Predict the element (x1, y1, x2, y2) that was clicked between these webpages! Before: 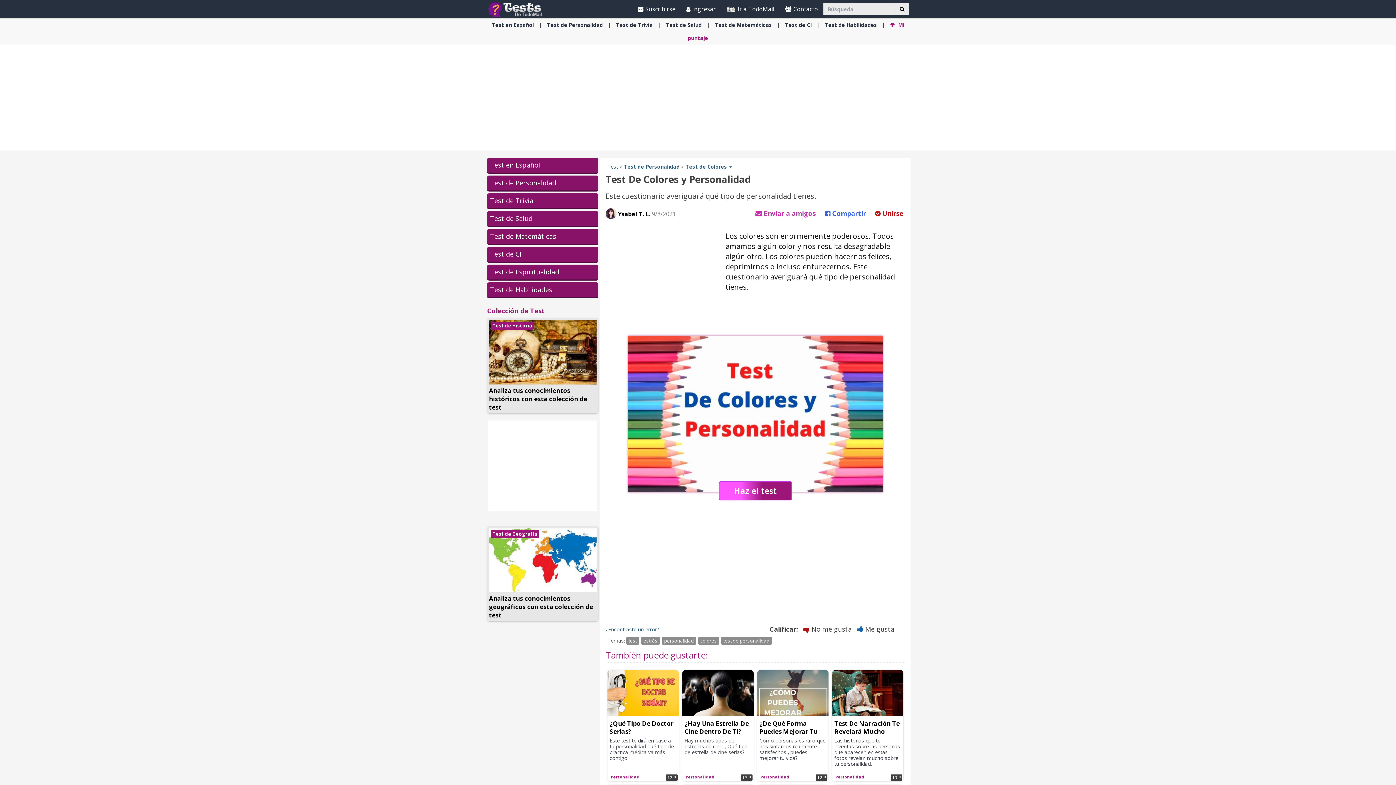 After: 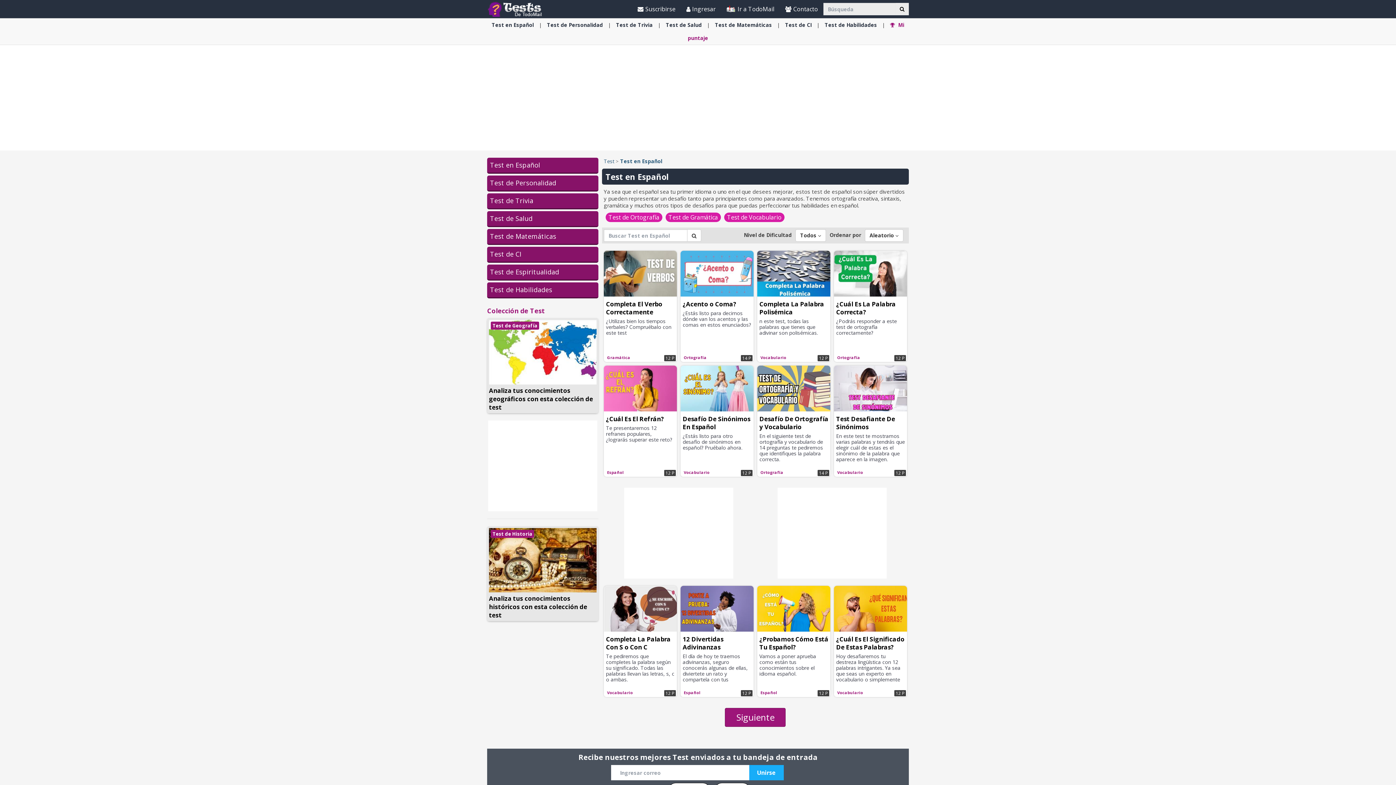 Action: label: Test en Español bbox: (487, 157, 598, 172)